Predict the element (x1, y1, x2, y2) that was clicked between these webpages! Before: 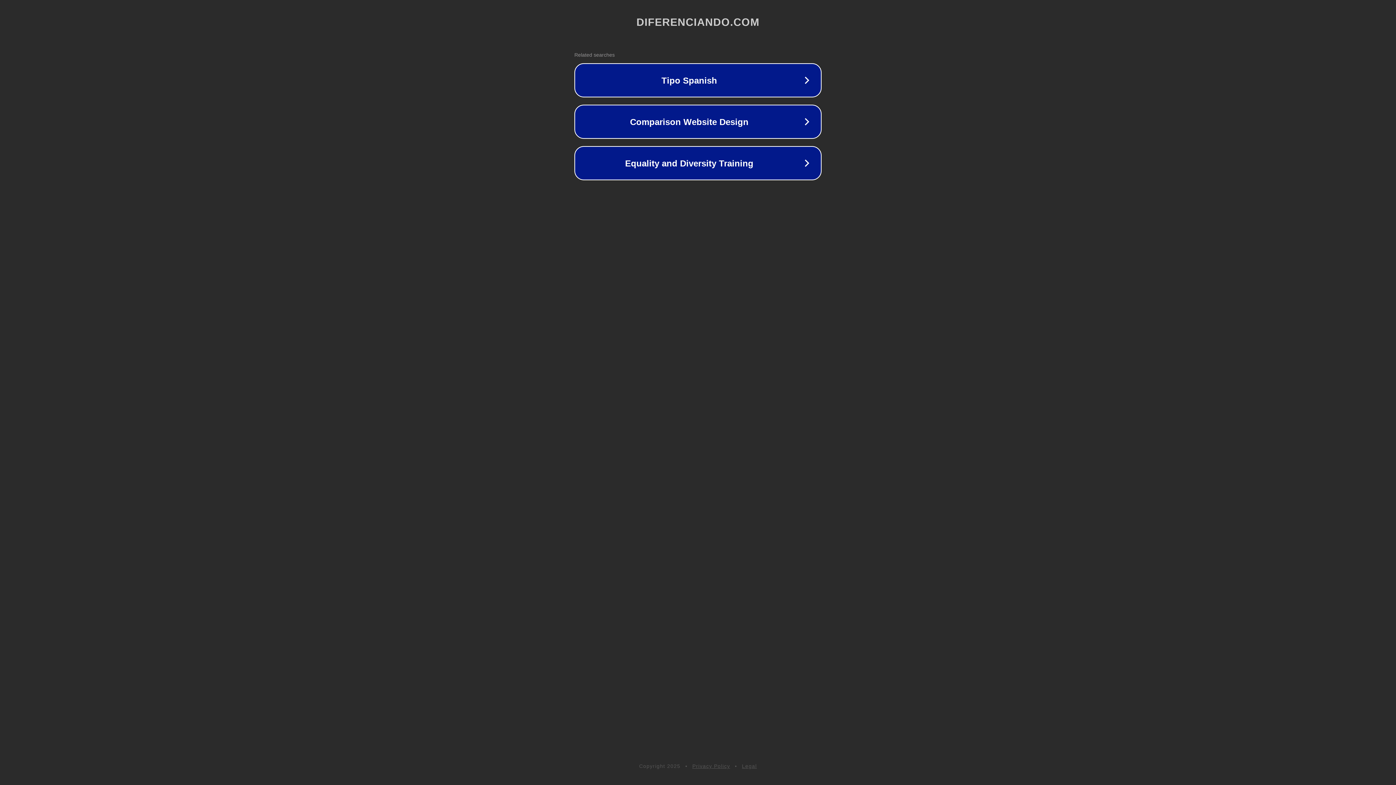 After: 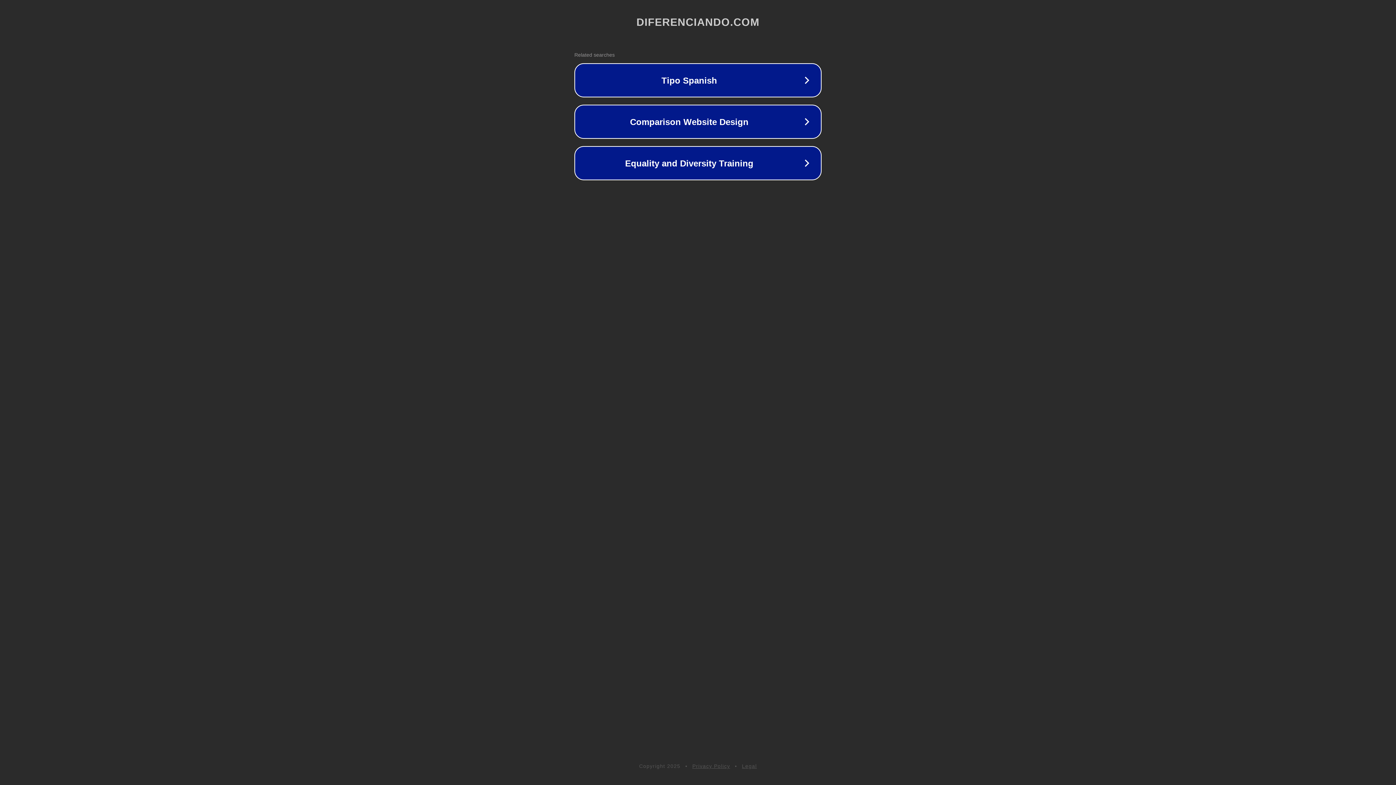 Action: label: Legal bbox: (742, 763, 757, 769)